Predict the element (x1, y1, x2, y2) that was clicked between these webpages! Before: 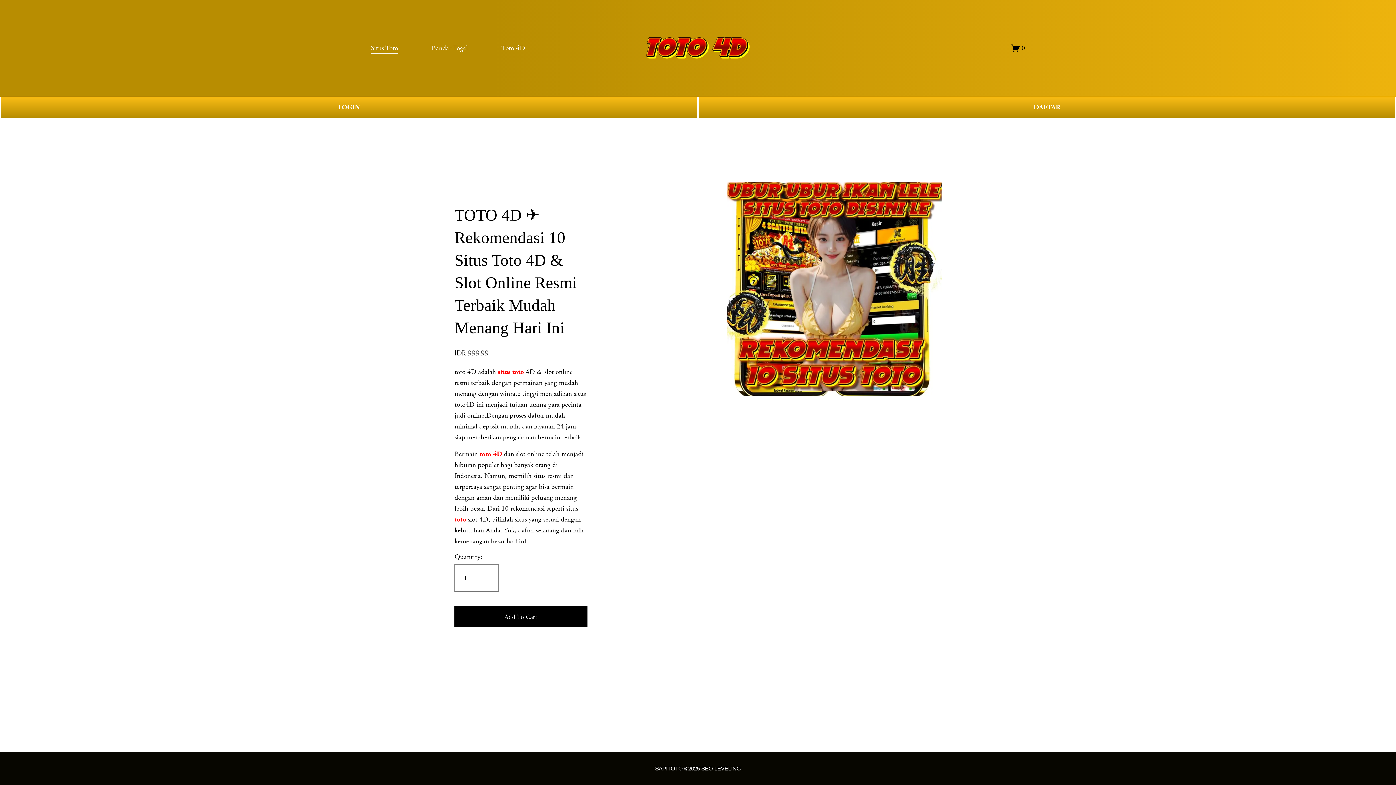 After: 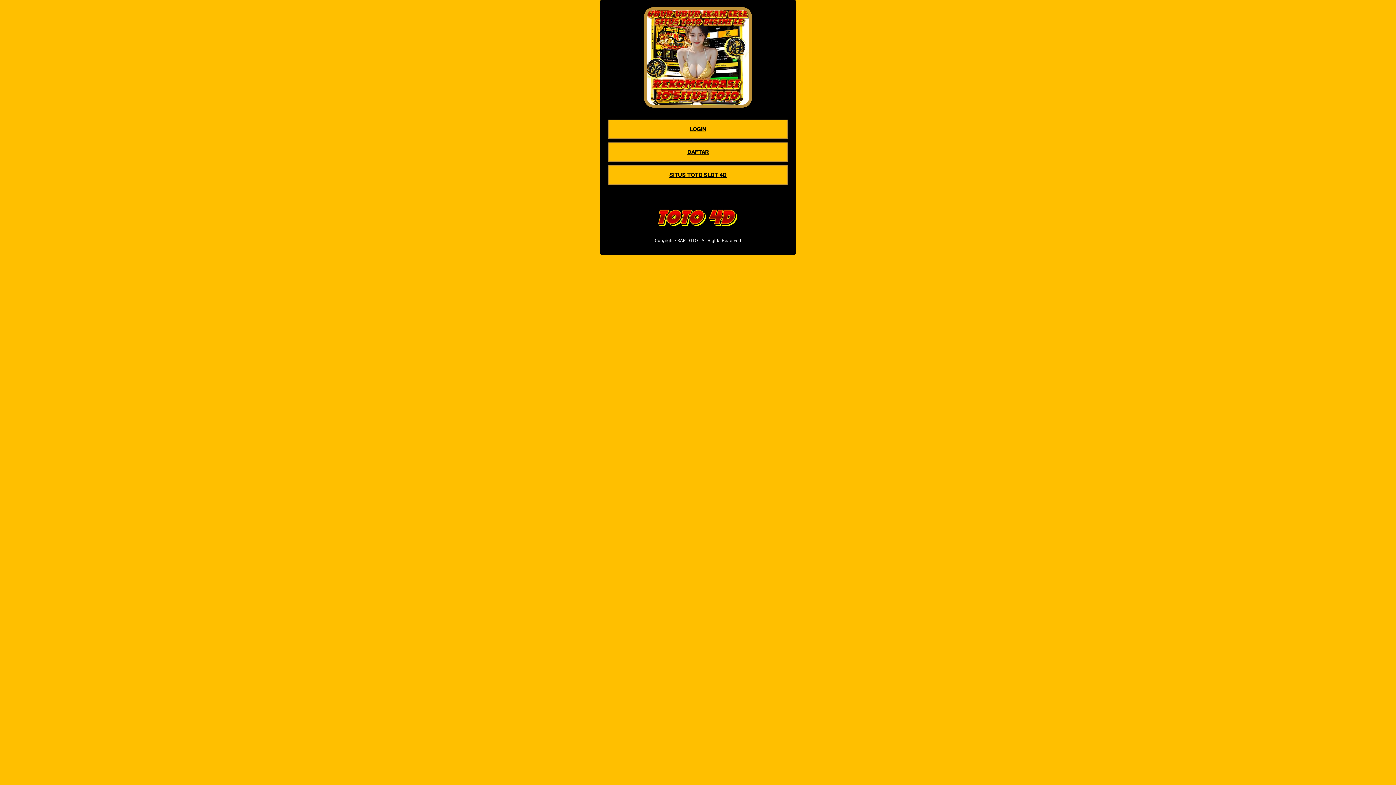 Action: label: DAFTAR bbox: (698, 96, 1396, 118)